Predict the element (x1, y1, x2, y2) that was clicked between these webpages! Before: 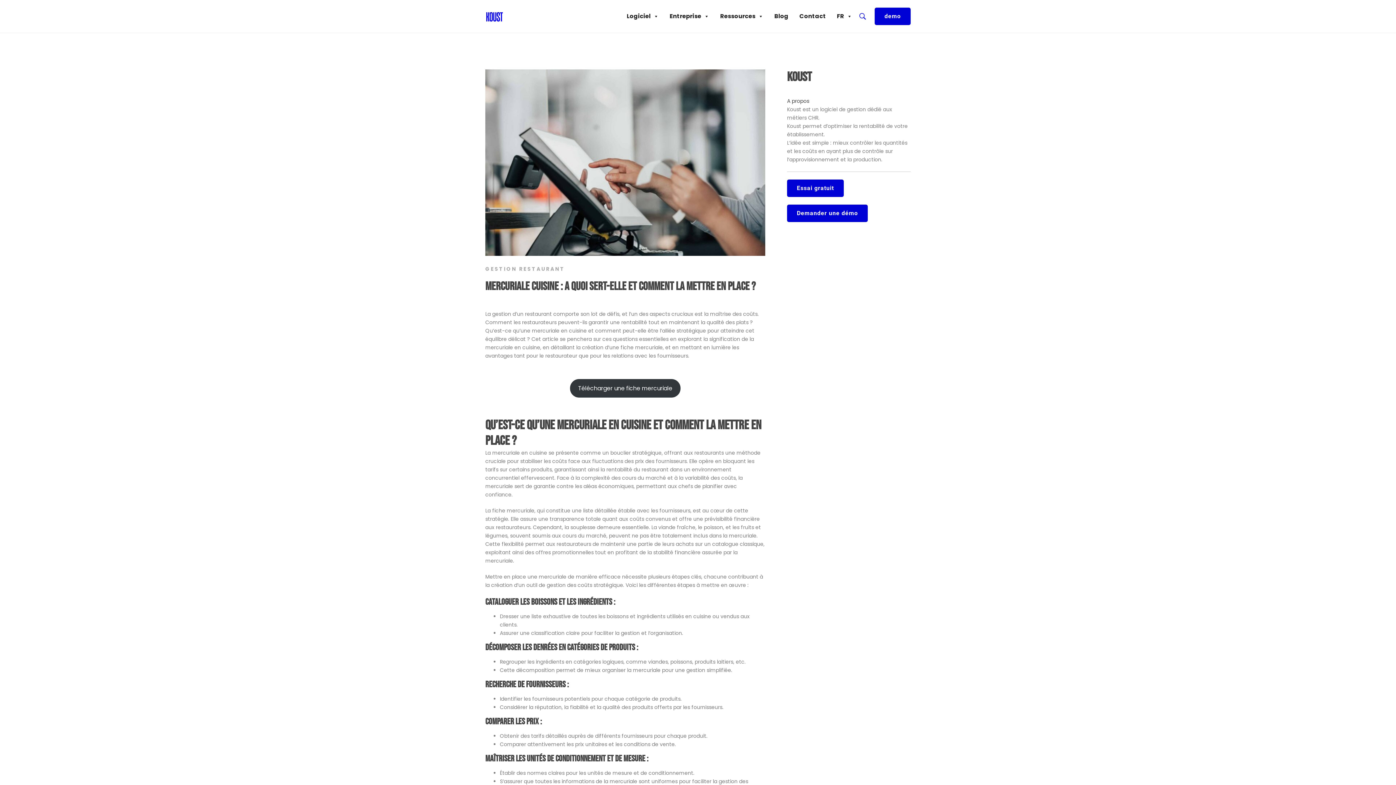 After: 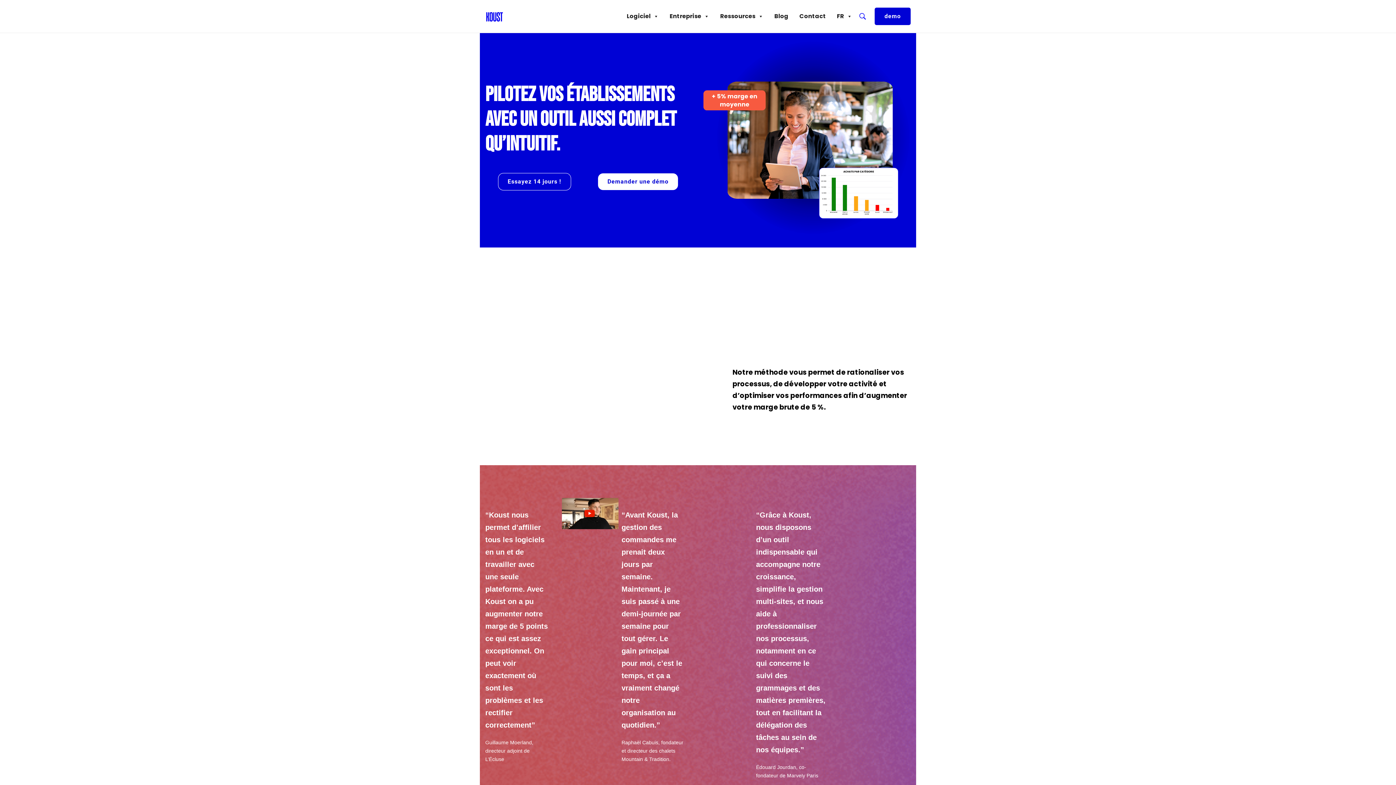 Action: bbox: (485, 0, 503, 32)